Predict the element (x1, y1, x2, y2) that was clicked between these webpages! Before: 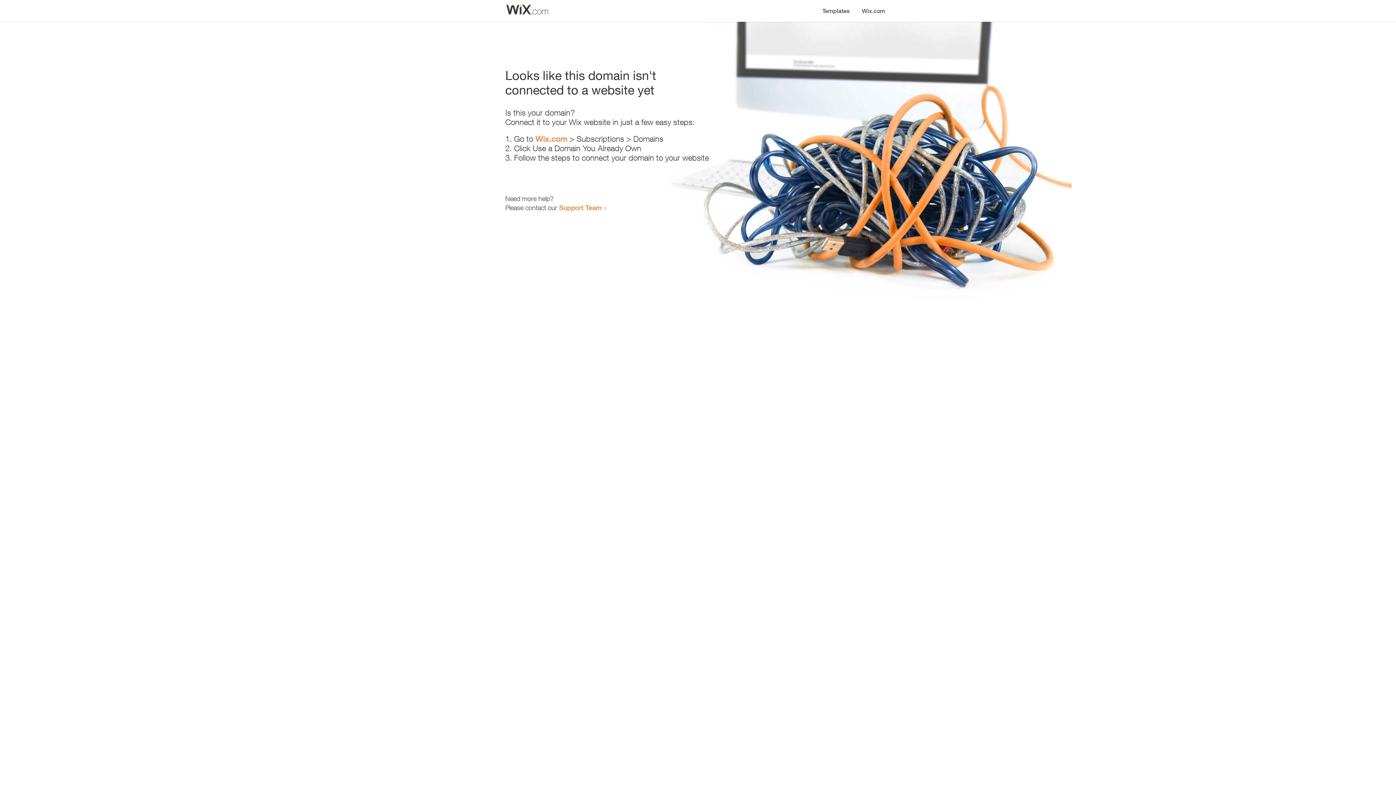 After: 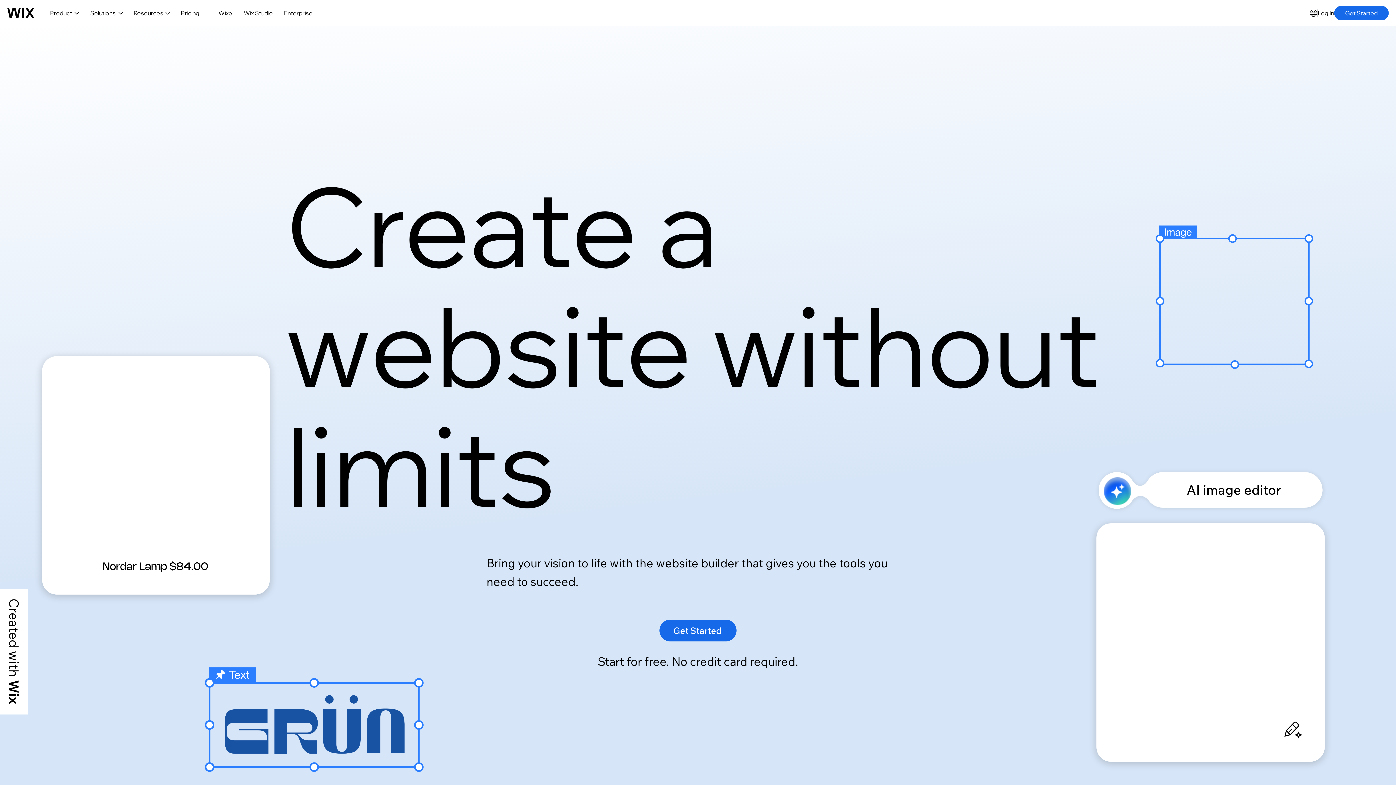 Action: label: Wix.com bbox: (535, 134, 567, 143)